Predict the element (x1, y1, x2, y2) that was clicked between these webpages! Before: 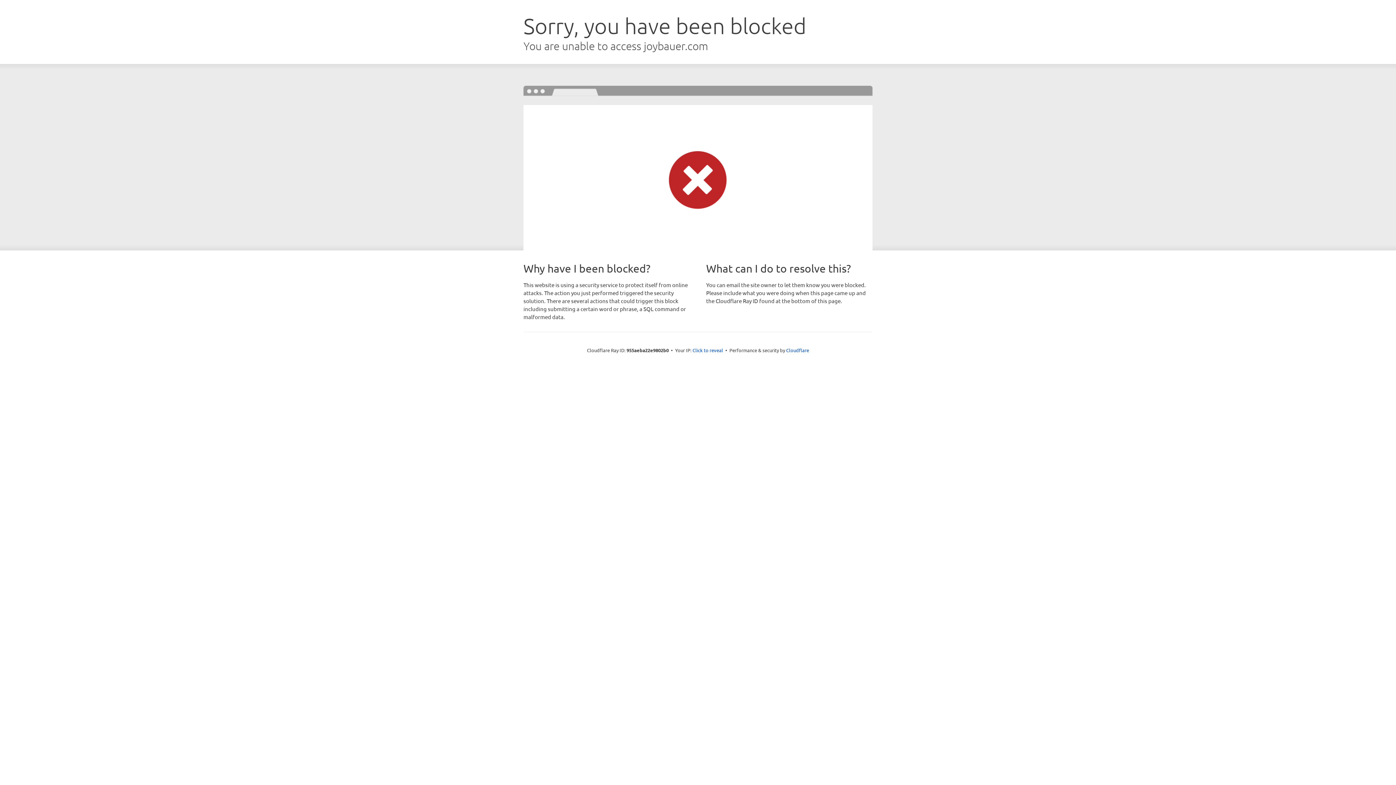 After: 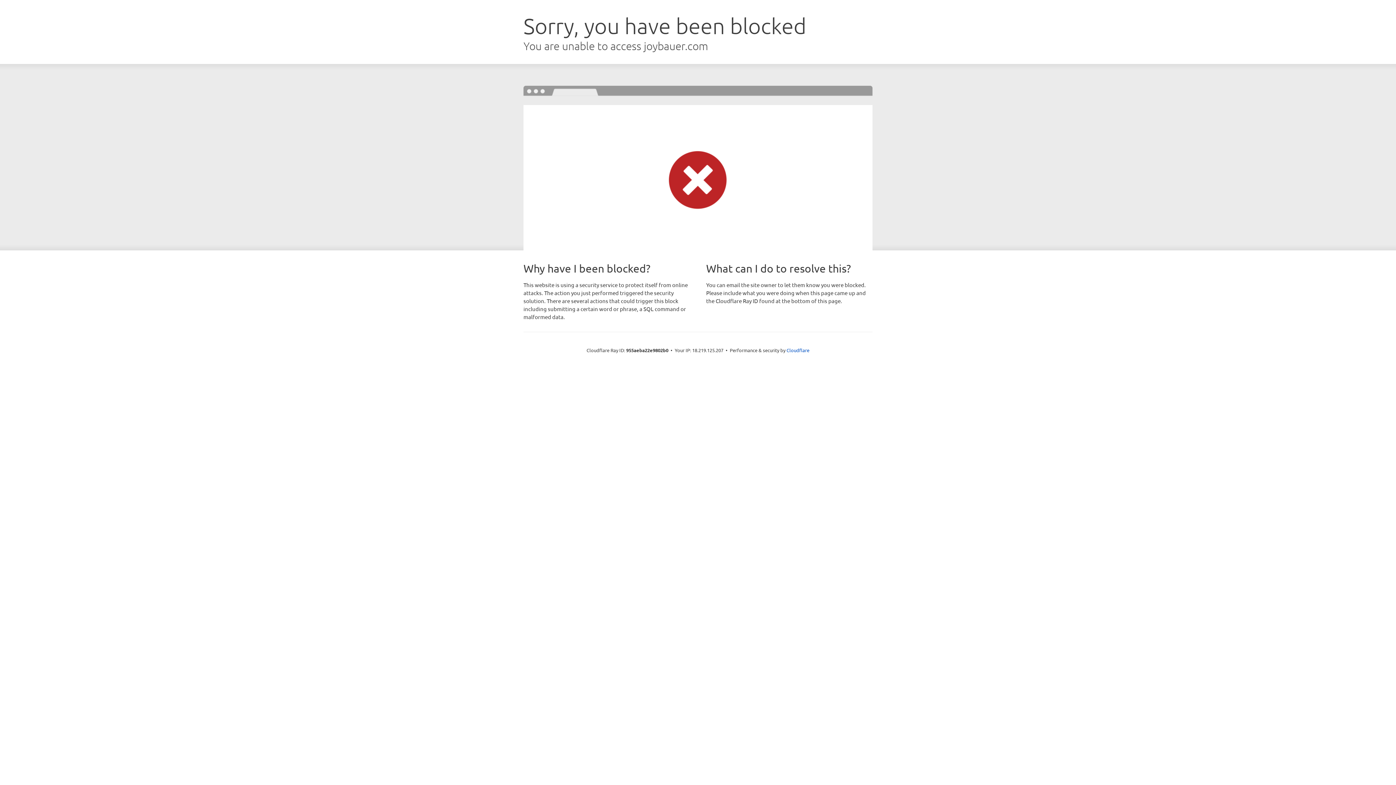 Action: label: Click to reveal bbox: (692, 346, 723, 353)